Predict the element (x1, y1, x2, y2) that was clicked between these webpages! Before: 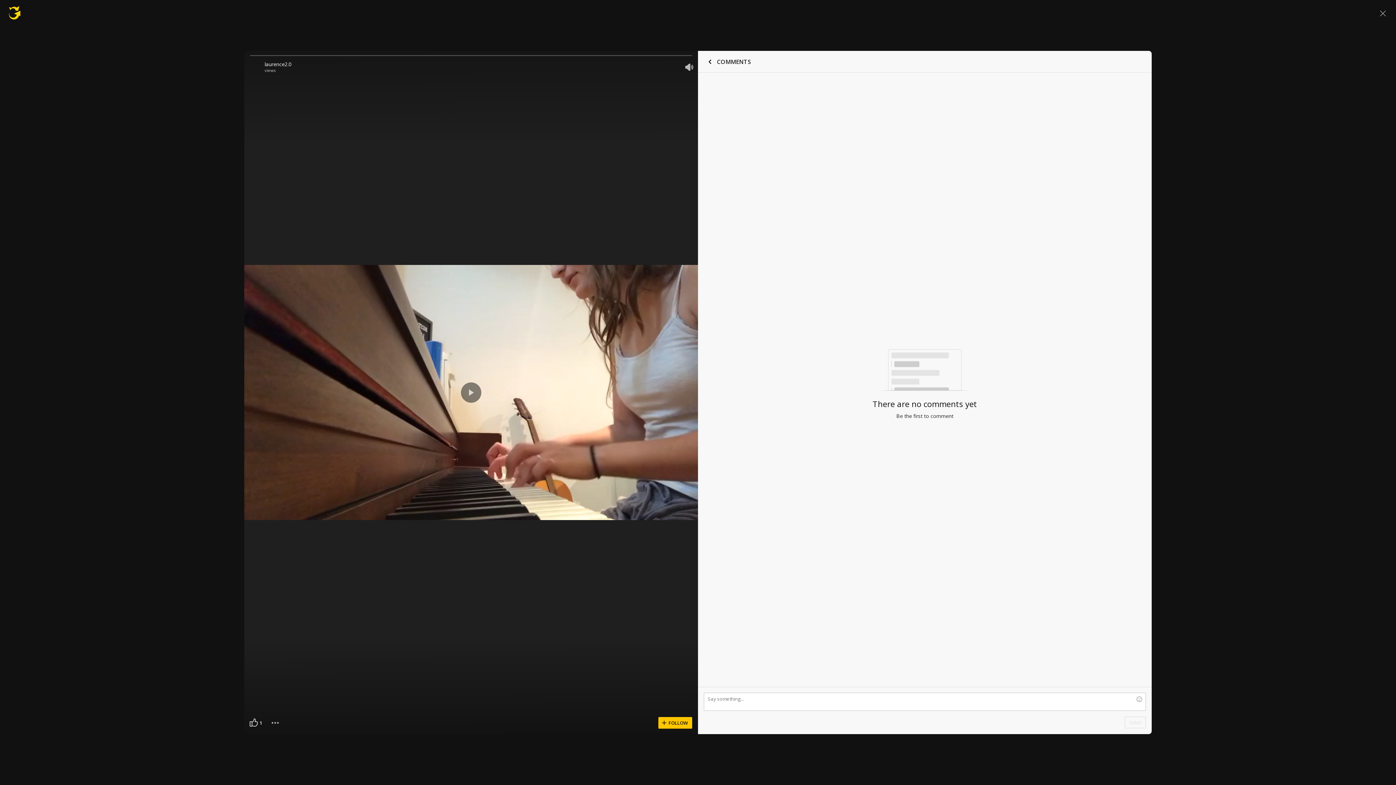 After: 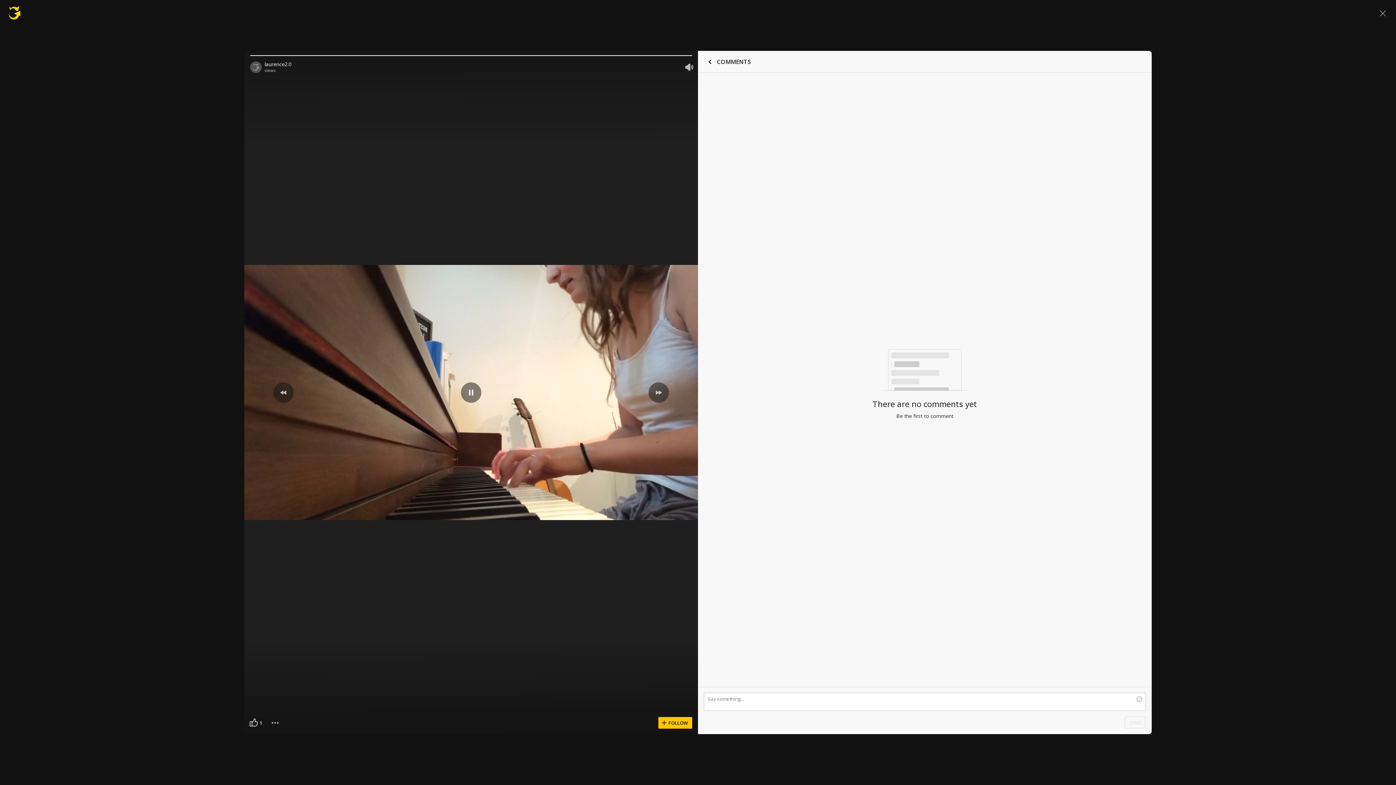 Action: bbox: (461, 382, 481, 402)